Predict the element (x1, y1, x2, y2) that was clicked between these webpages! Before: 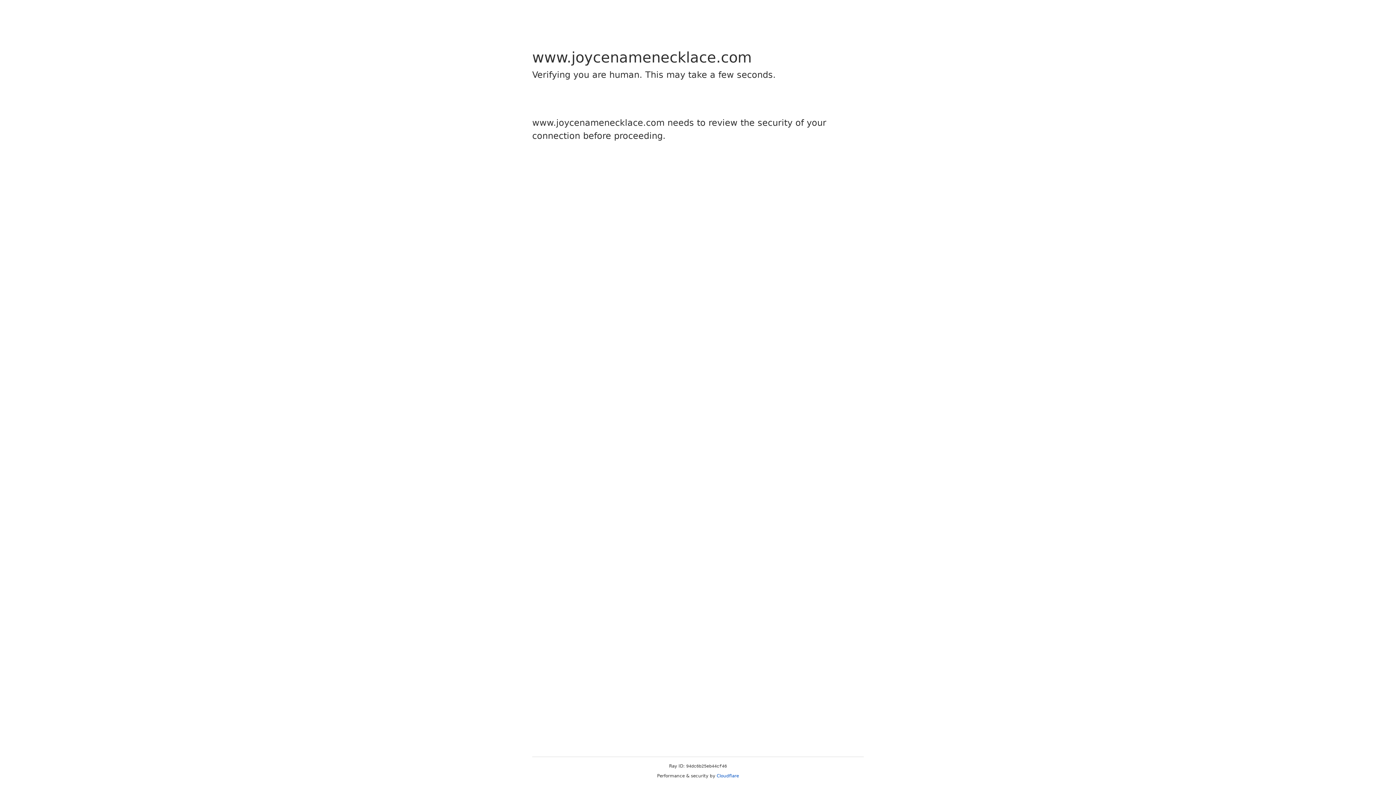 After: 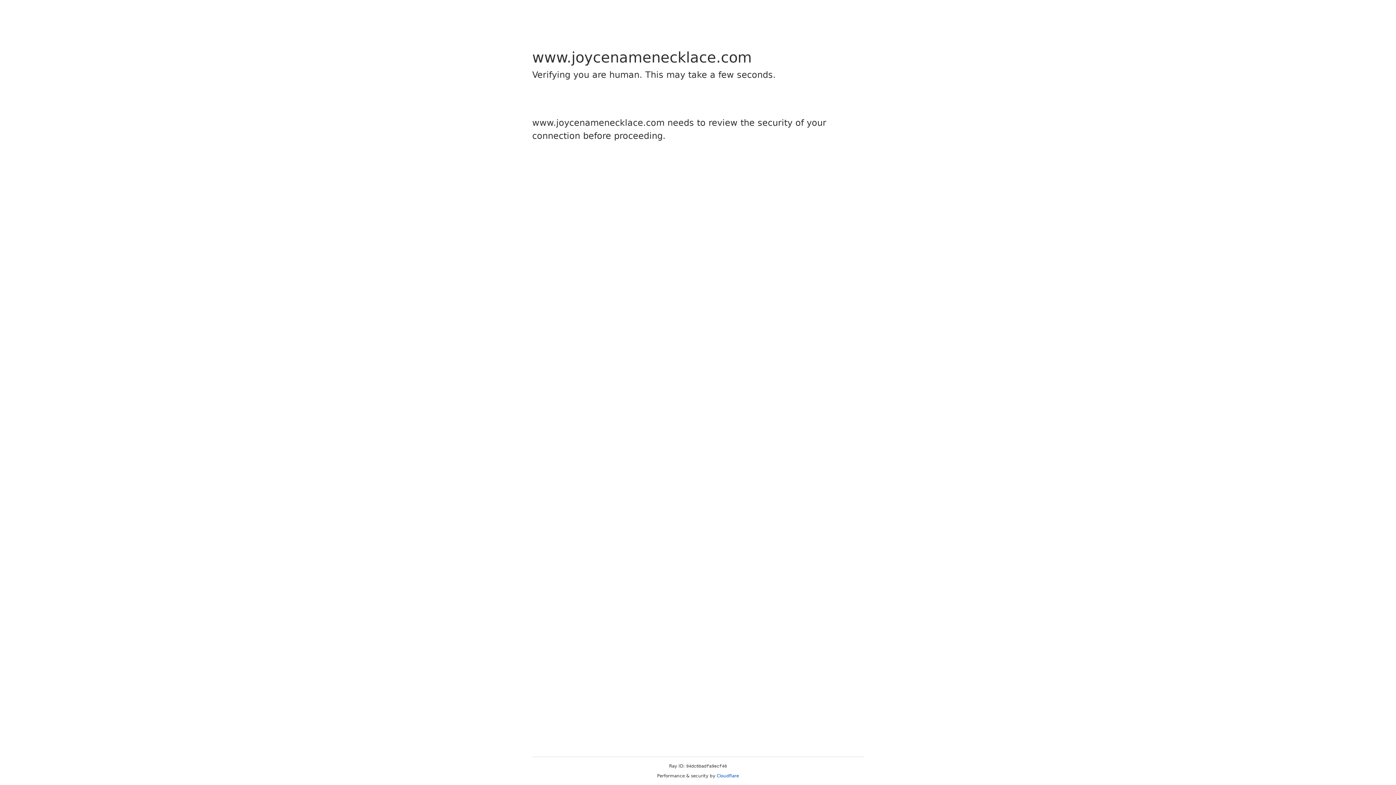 Action: label: Cloudflare bbox: (716, 773, 739, 778)